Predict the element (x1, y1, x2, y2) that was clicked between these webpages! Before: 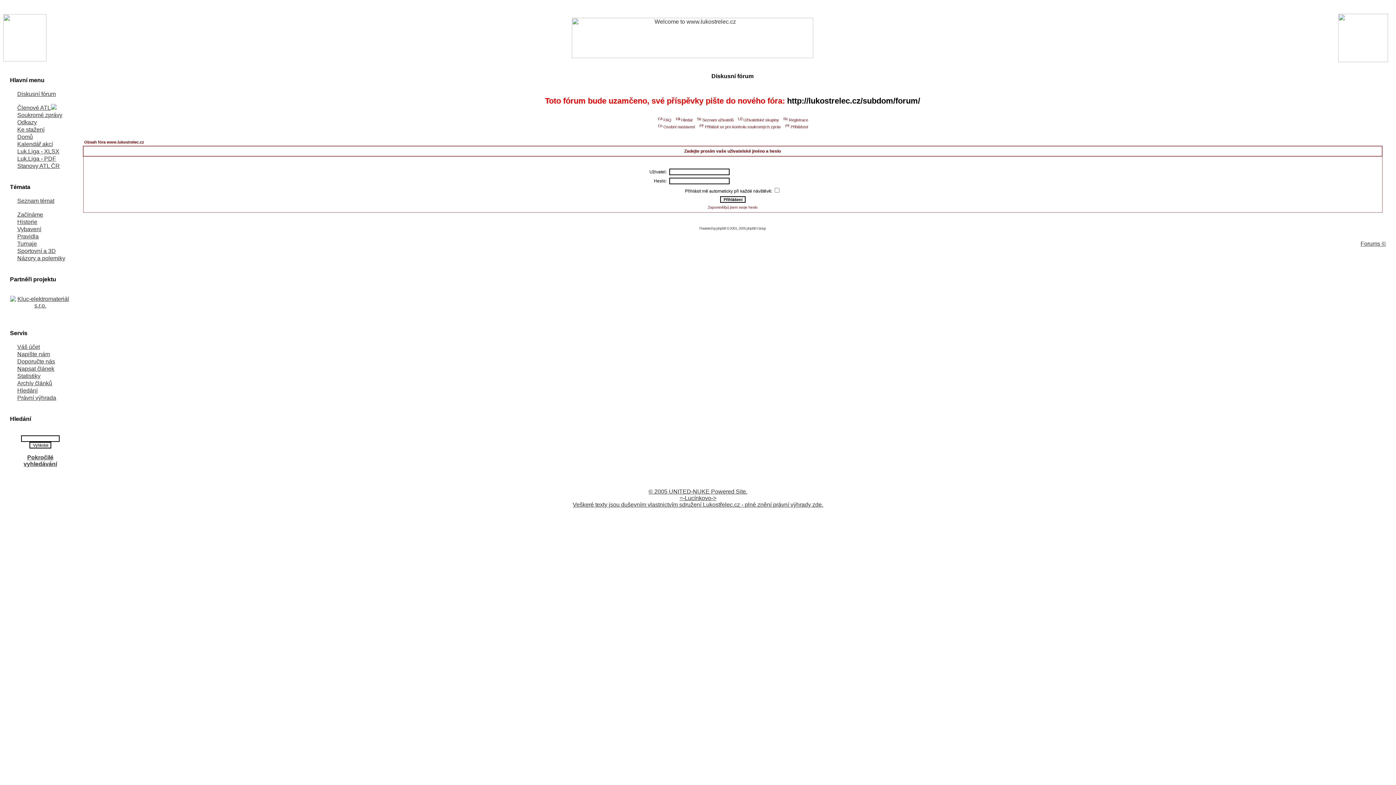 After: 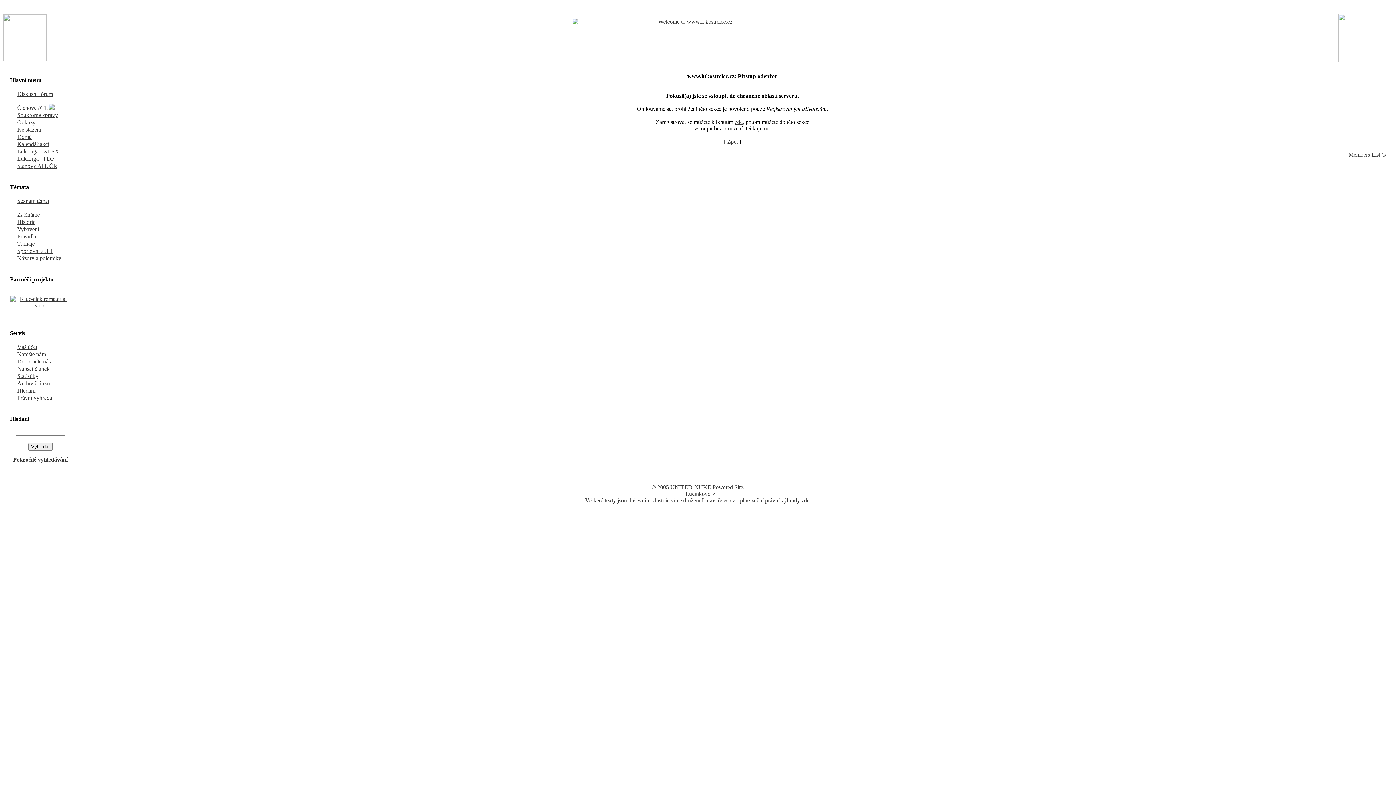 Action: label: Seznam uživatelů bbox: (696, 117, 733, 122)